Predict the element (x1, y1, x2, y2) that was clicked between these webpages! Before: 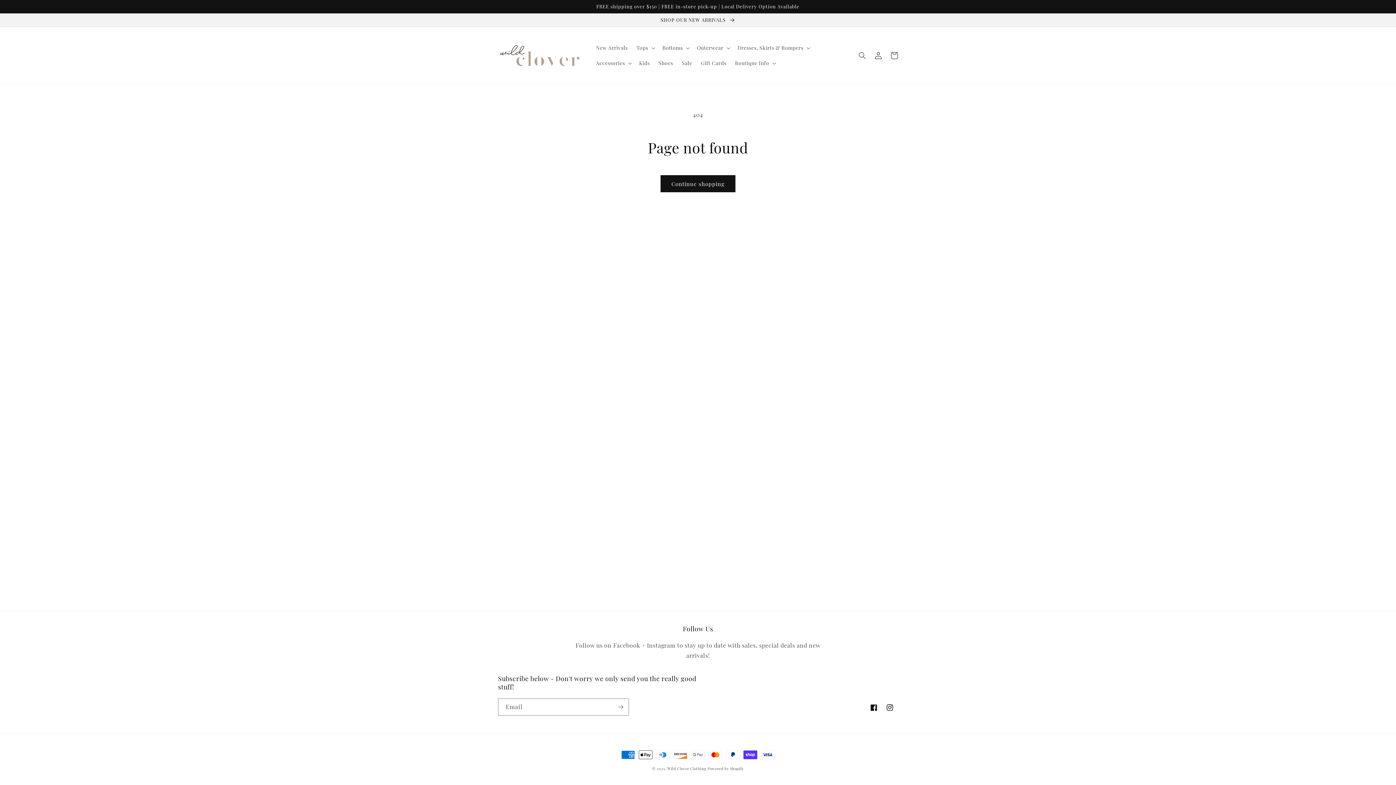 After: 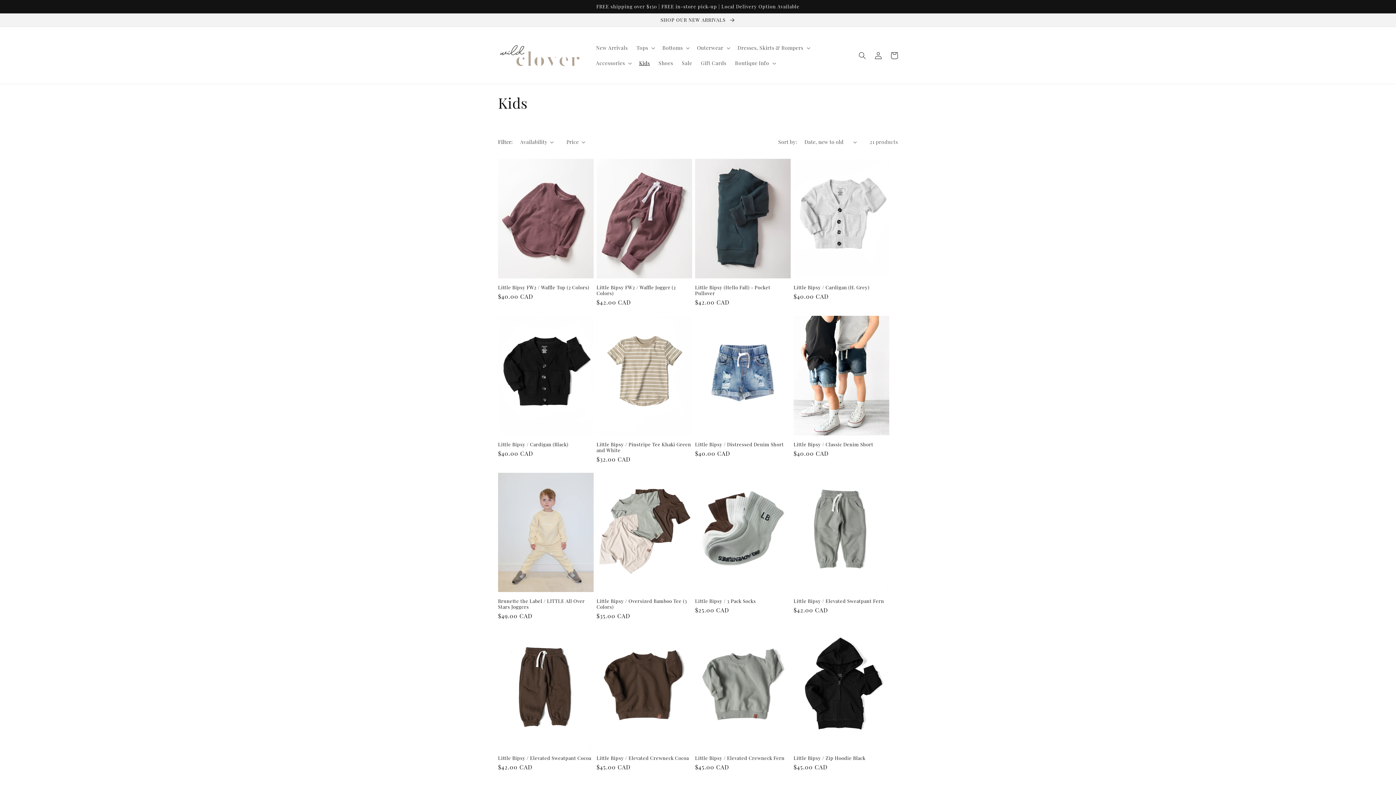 Action: bbox: (634, 55, 654, 70) label: Kids